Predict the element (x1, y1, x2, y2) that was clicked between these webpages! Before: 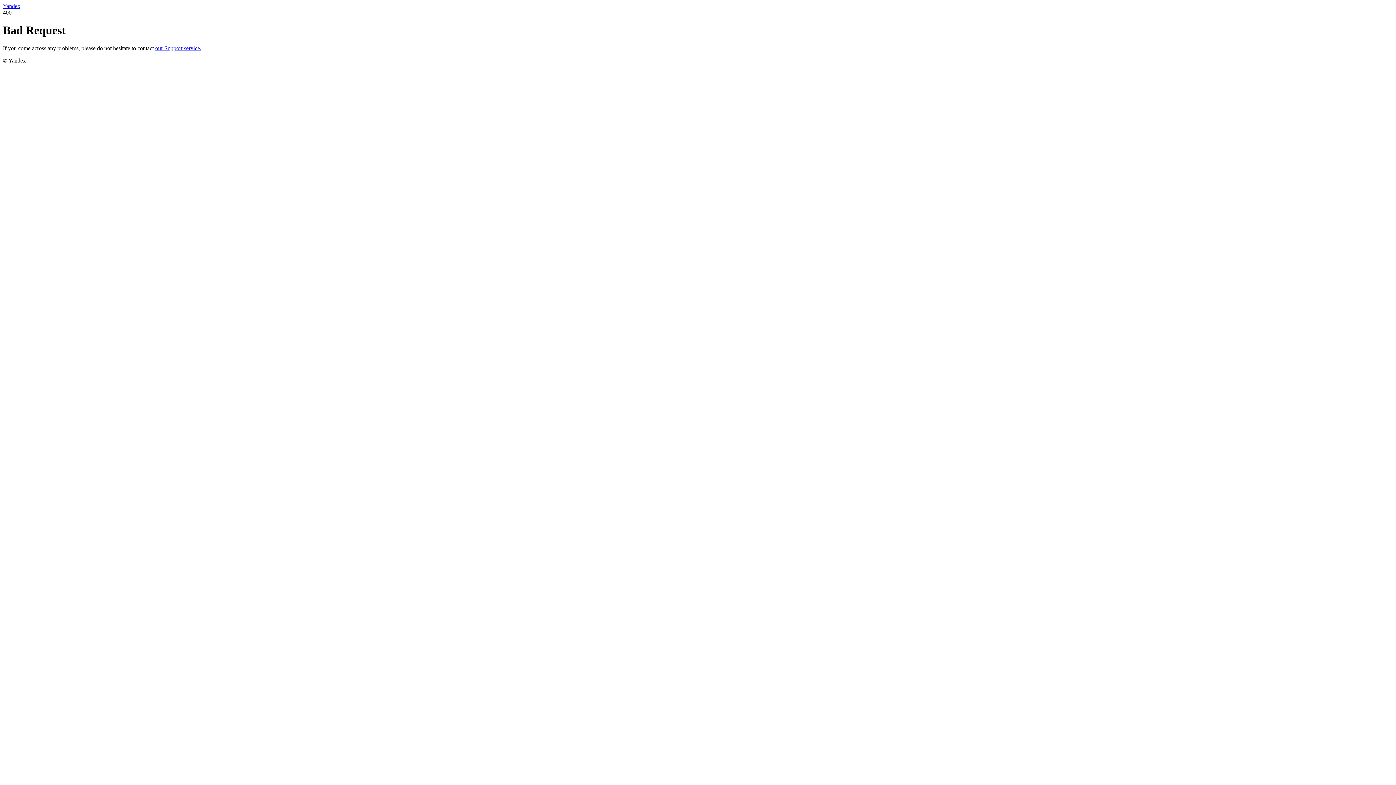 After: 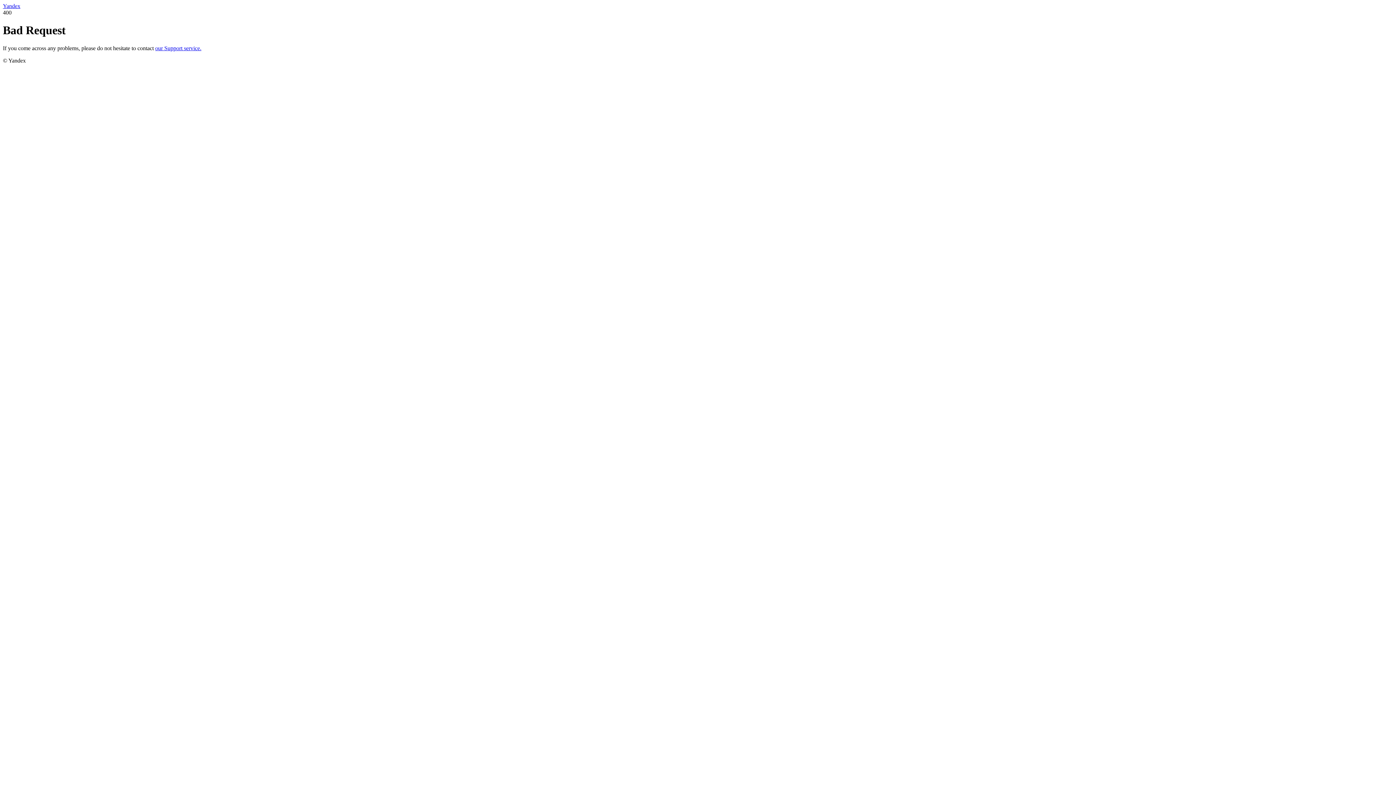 Action: bbox: (2, 2, 20, 9) label: Yandex